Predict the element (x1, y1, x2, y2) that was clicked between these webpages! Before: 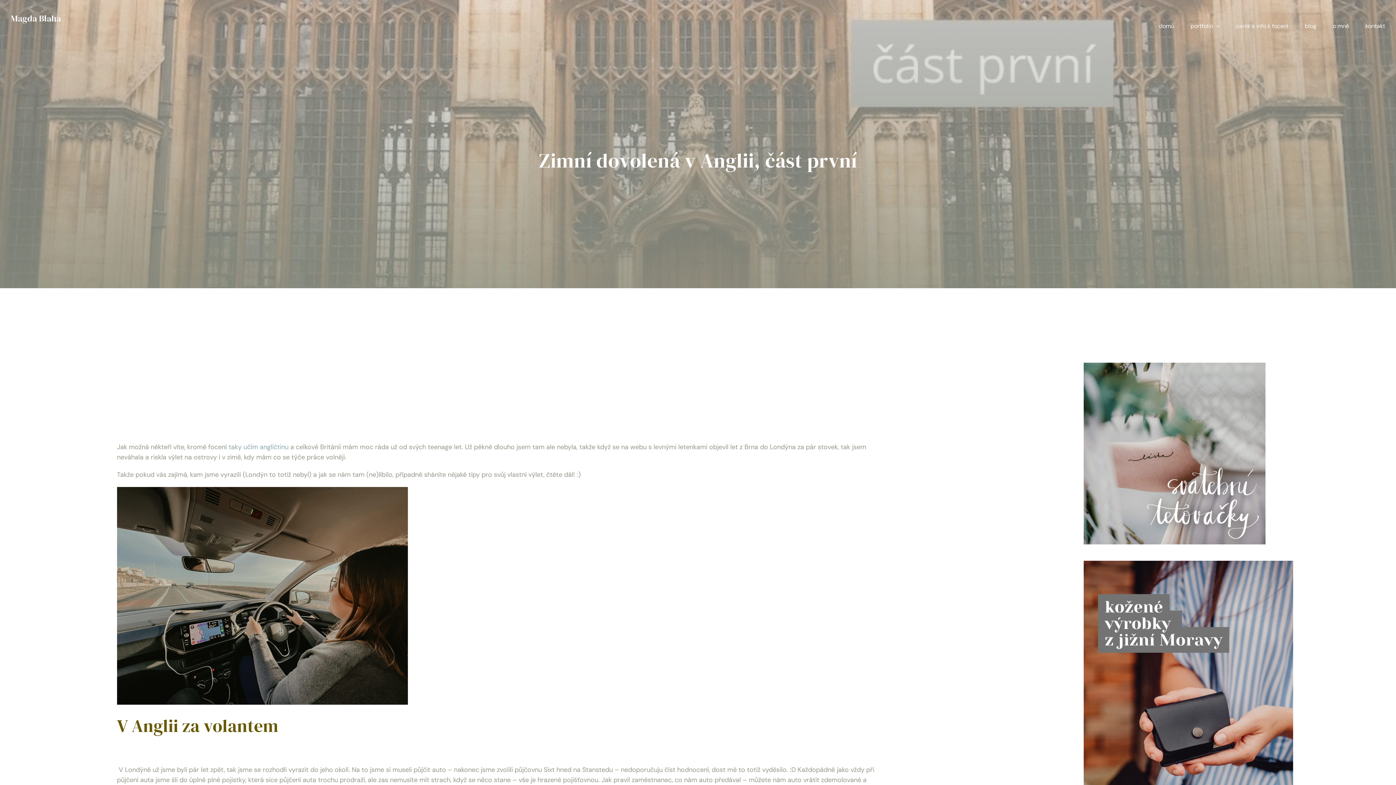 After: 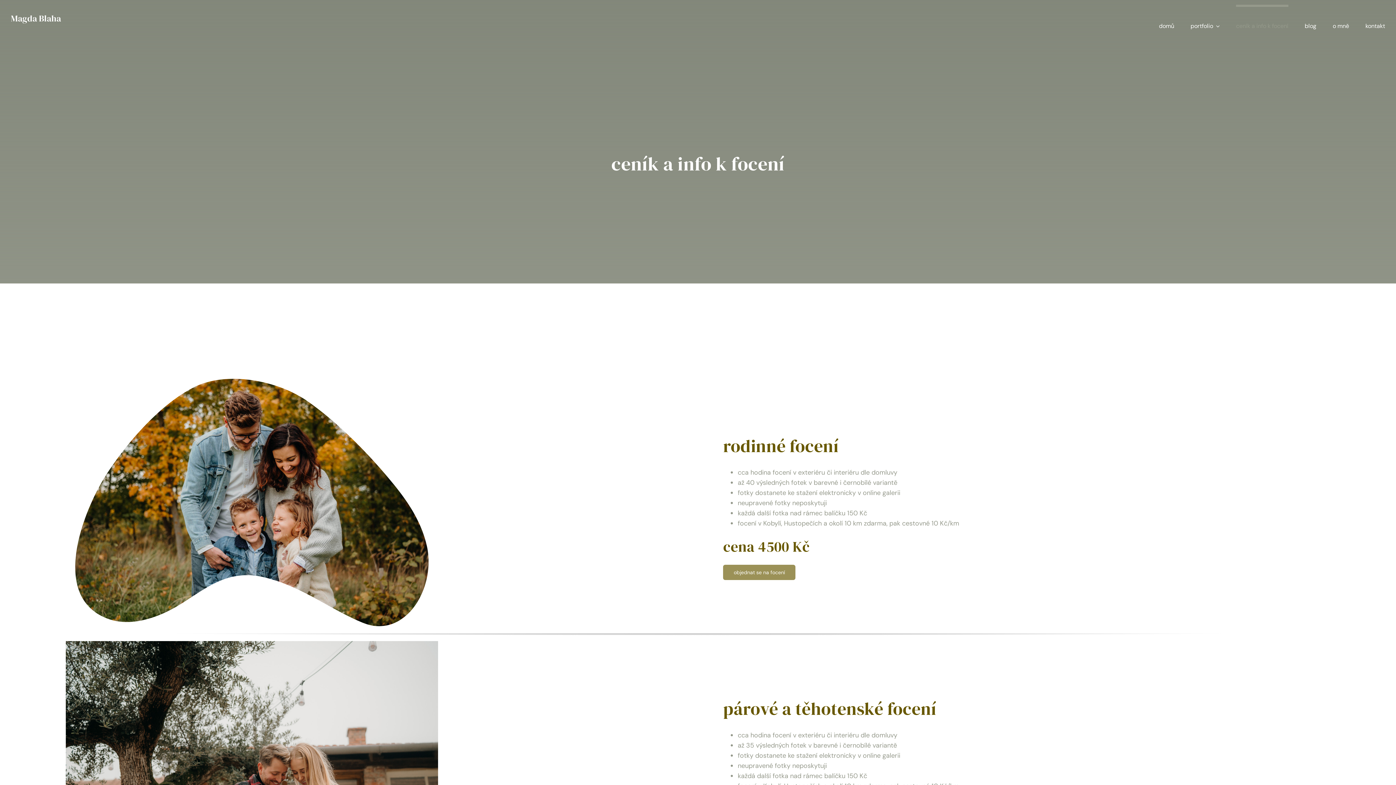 Action: label: ceník a info k focení bbox: (1236, 4, 1288, 37)